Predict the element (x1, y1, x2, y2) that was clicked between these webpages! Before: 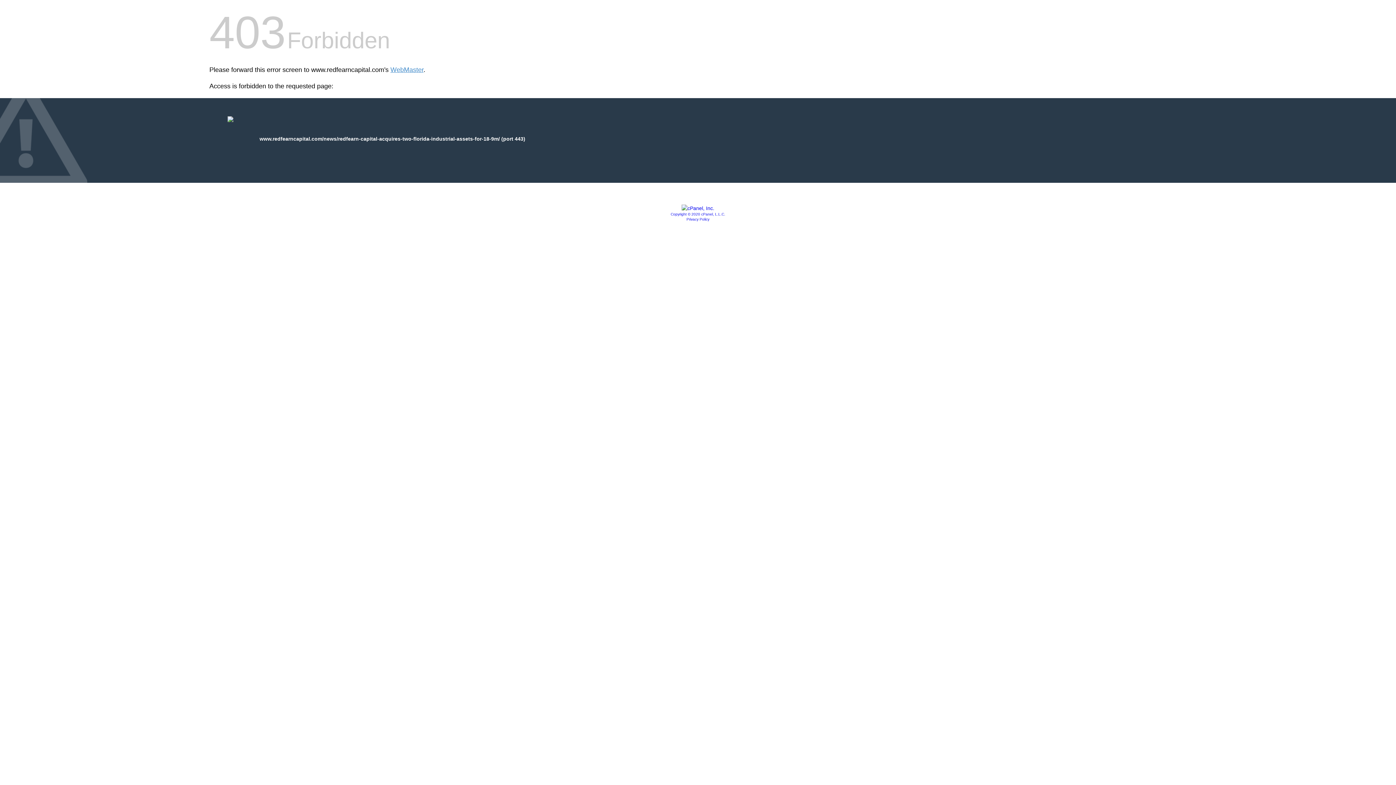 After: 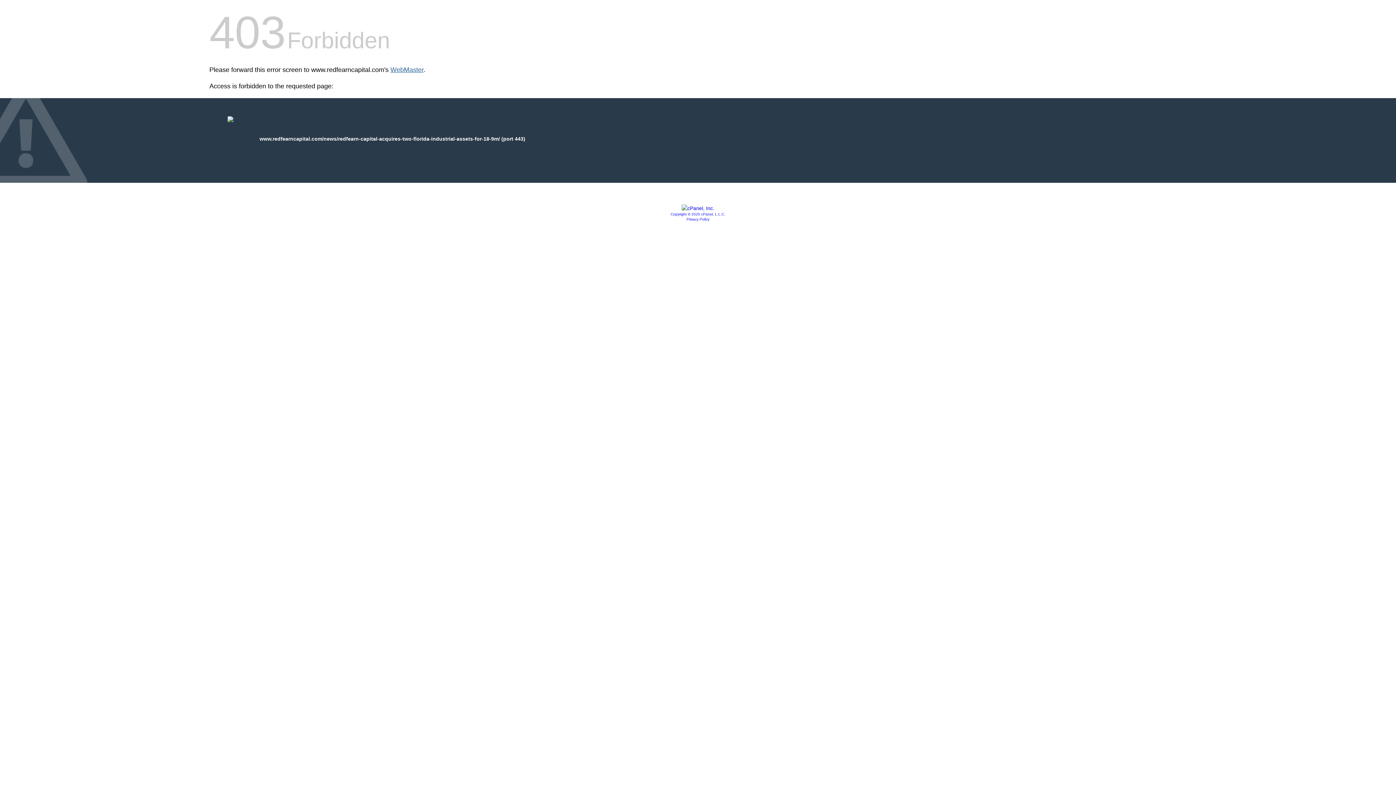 Action: bbox: (390, 66, 423, 73) label: WebMaster